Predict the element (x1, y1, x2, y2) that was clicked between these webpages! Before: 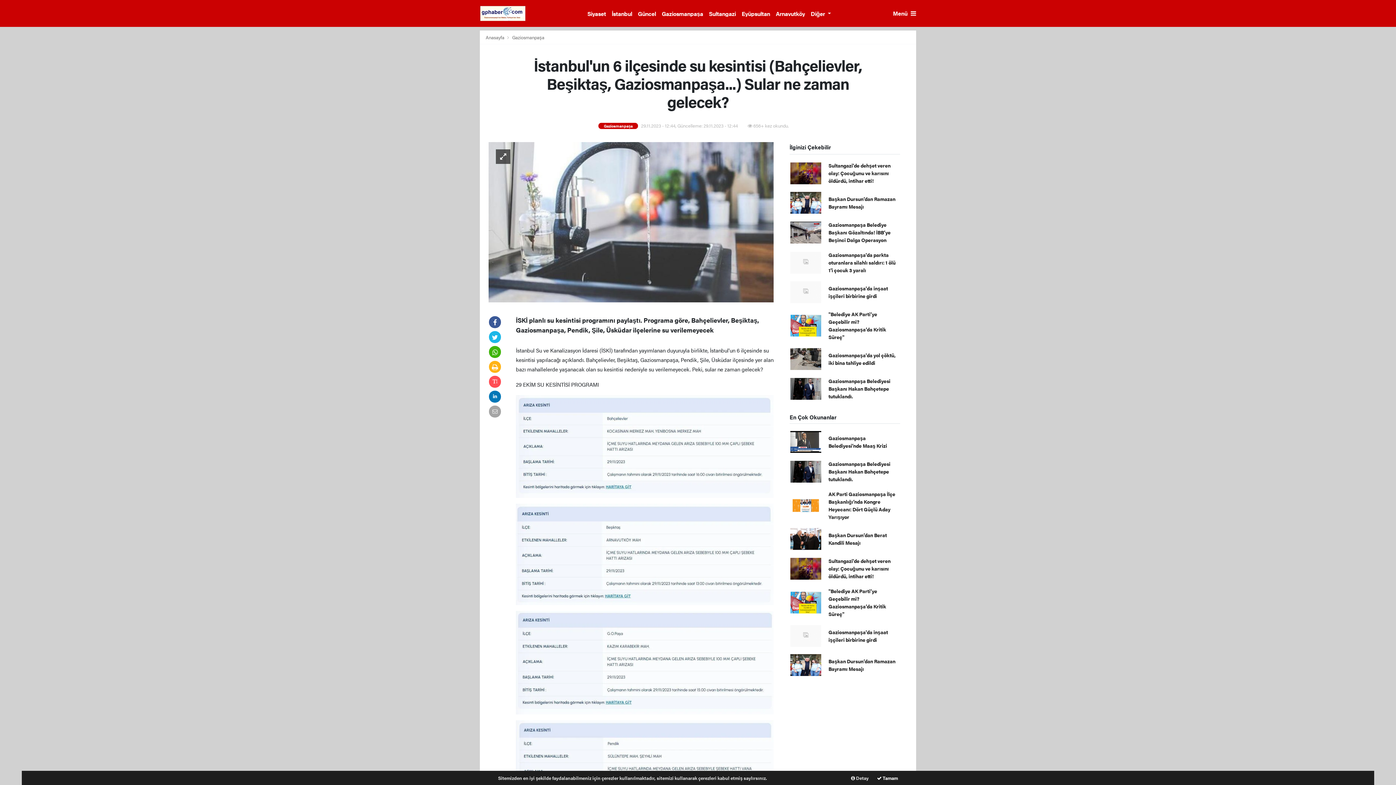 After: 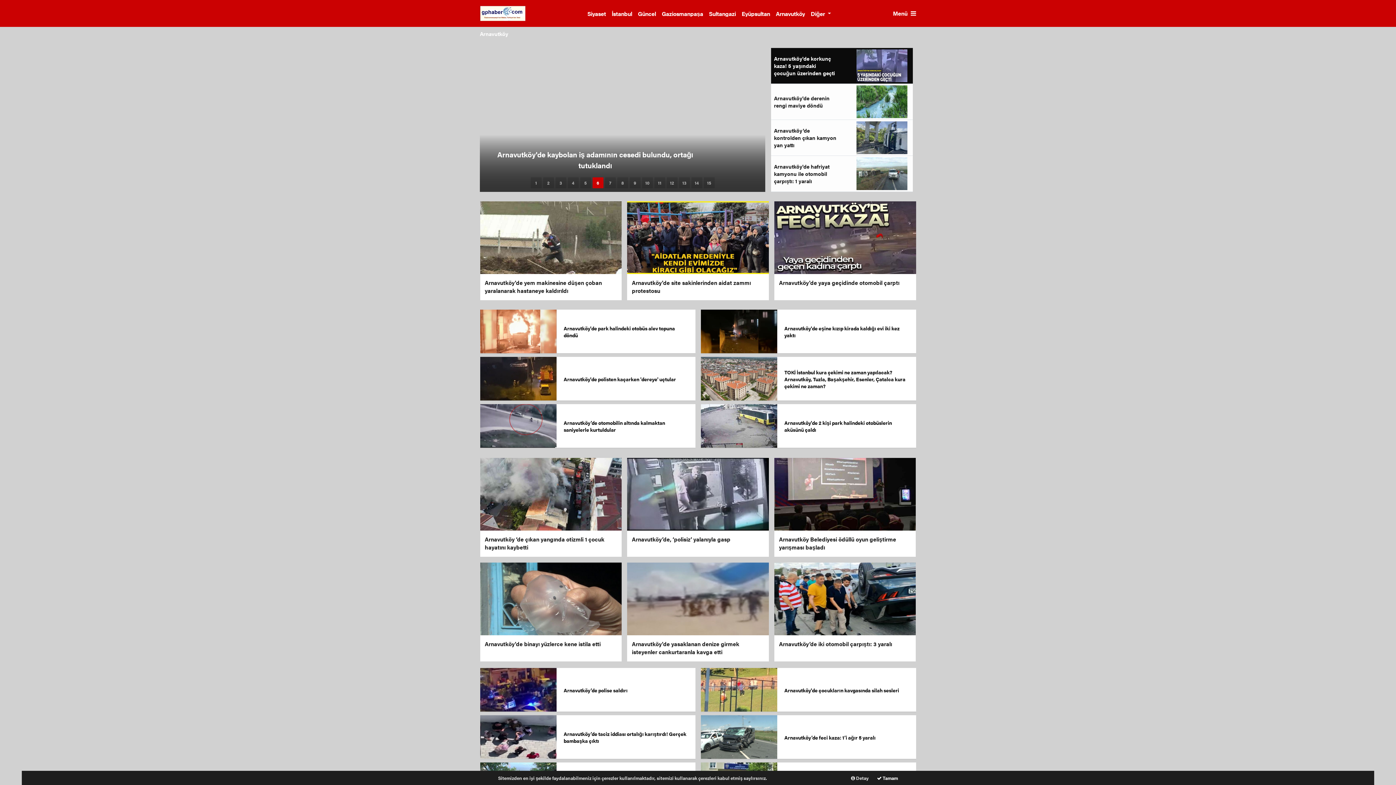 Action: bbox: (776, 9, 805, 17) label: Arnavutköy